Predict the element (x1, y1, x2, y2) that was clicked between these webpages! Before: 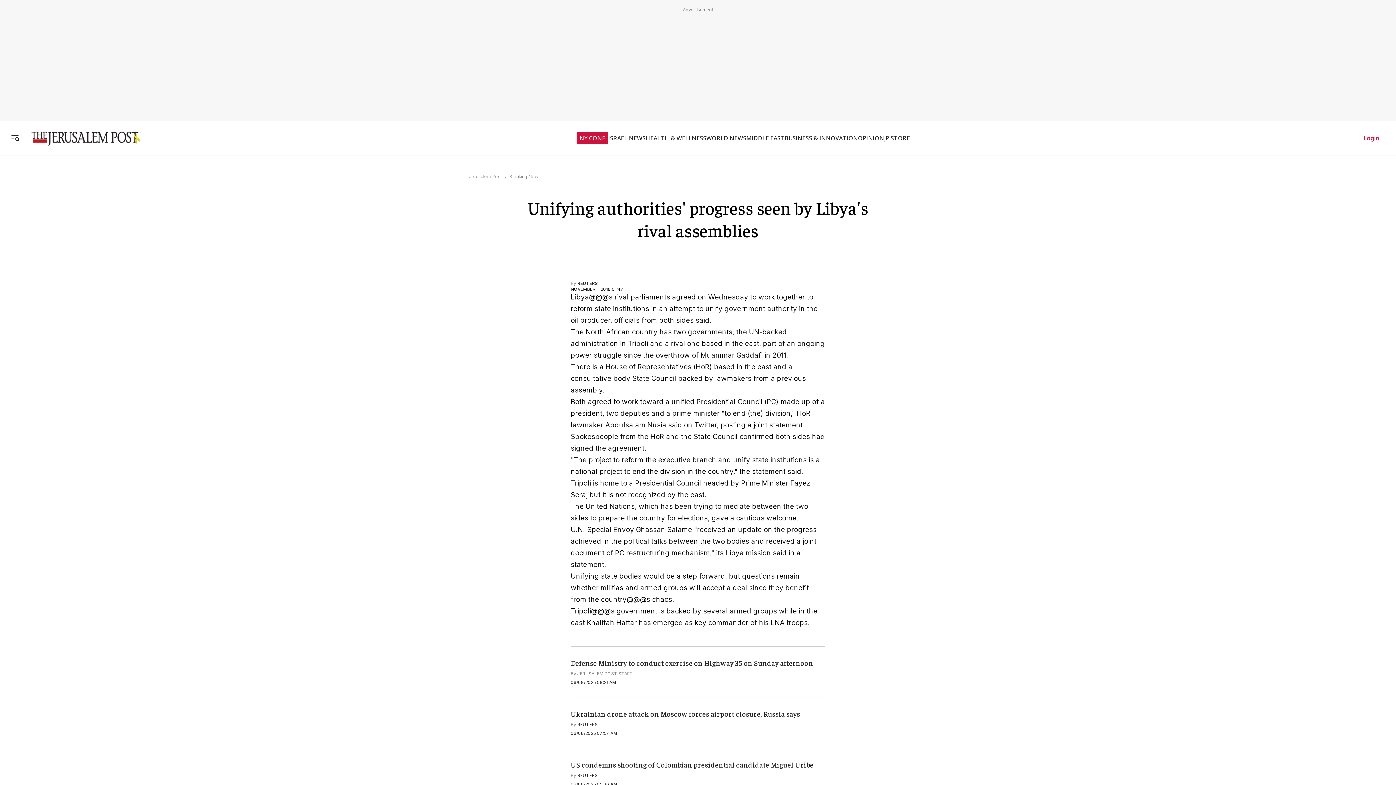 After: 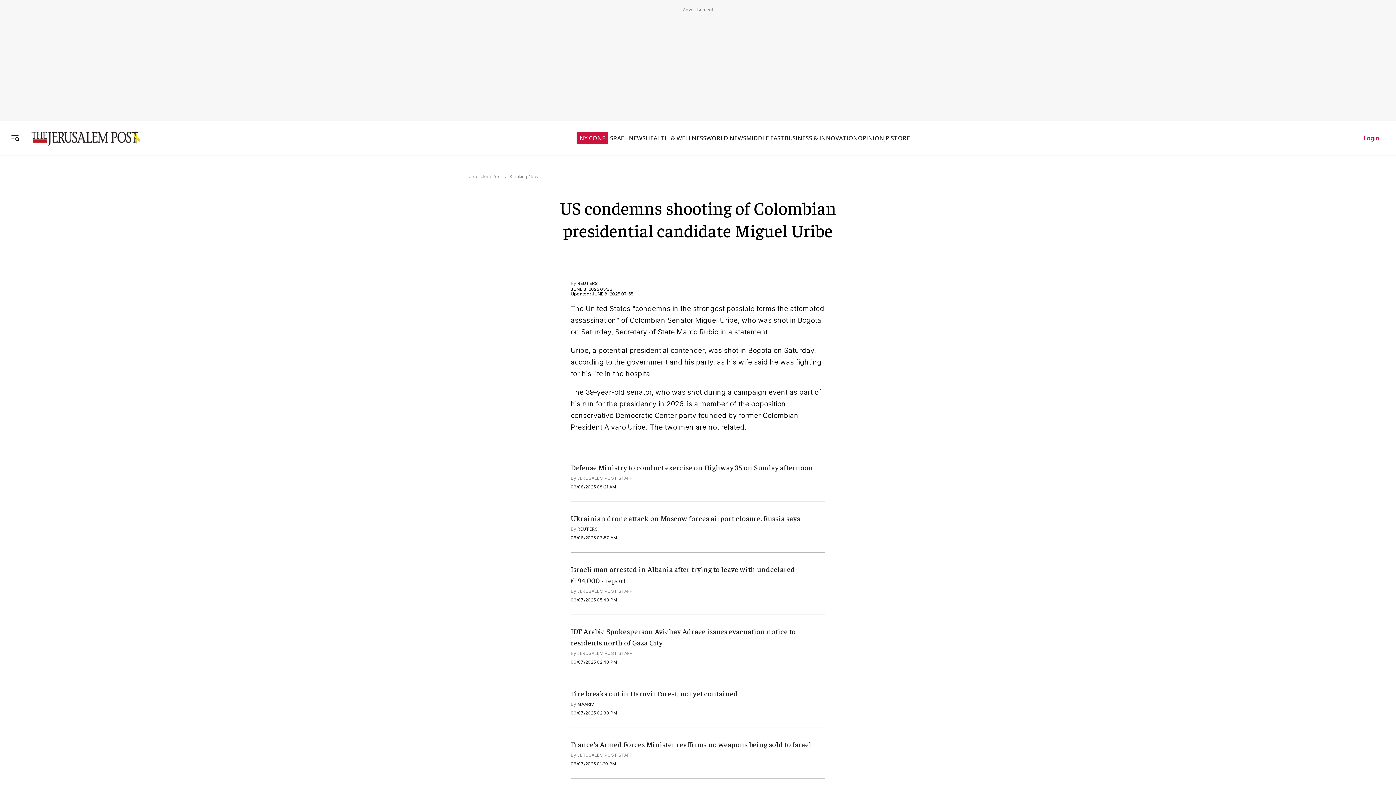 Action: label: US condemns shooting of Colombian presidential candidate Miguel Uribe bbox: (570, 760, 813, 769)